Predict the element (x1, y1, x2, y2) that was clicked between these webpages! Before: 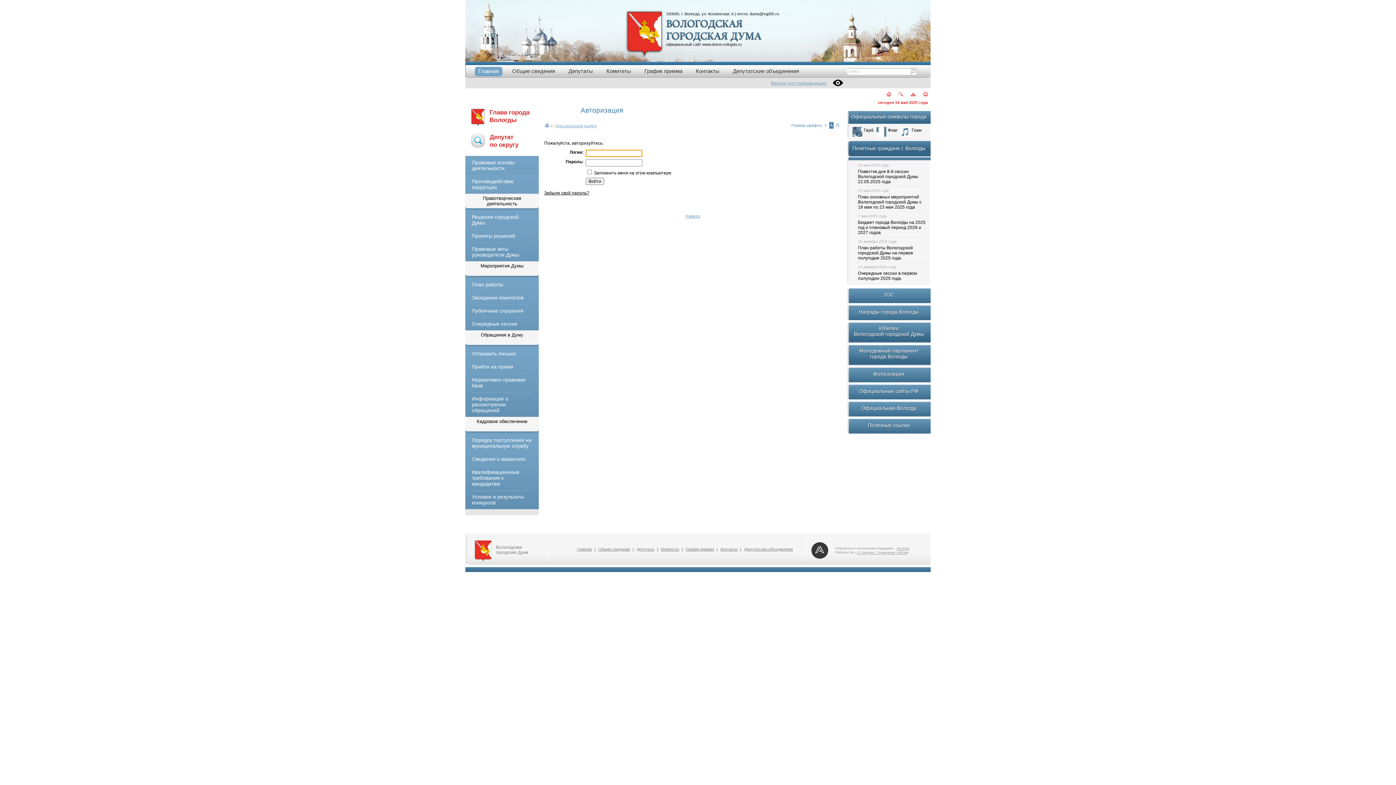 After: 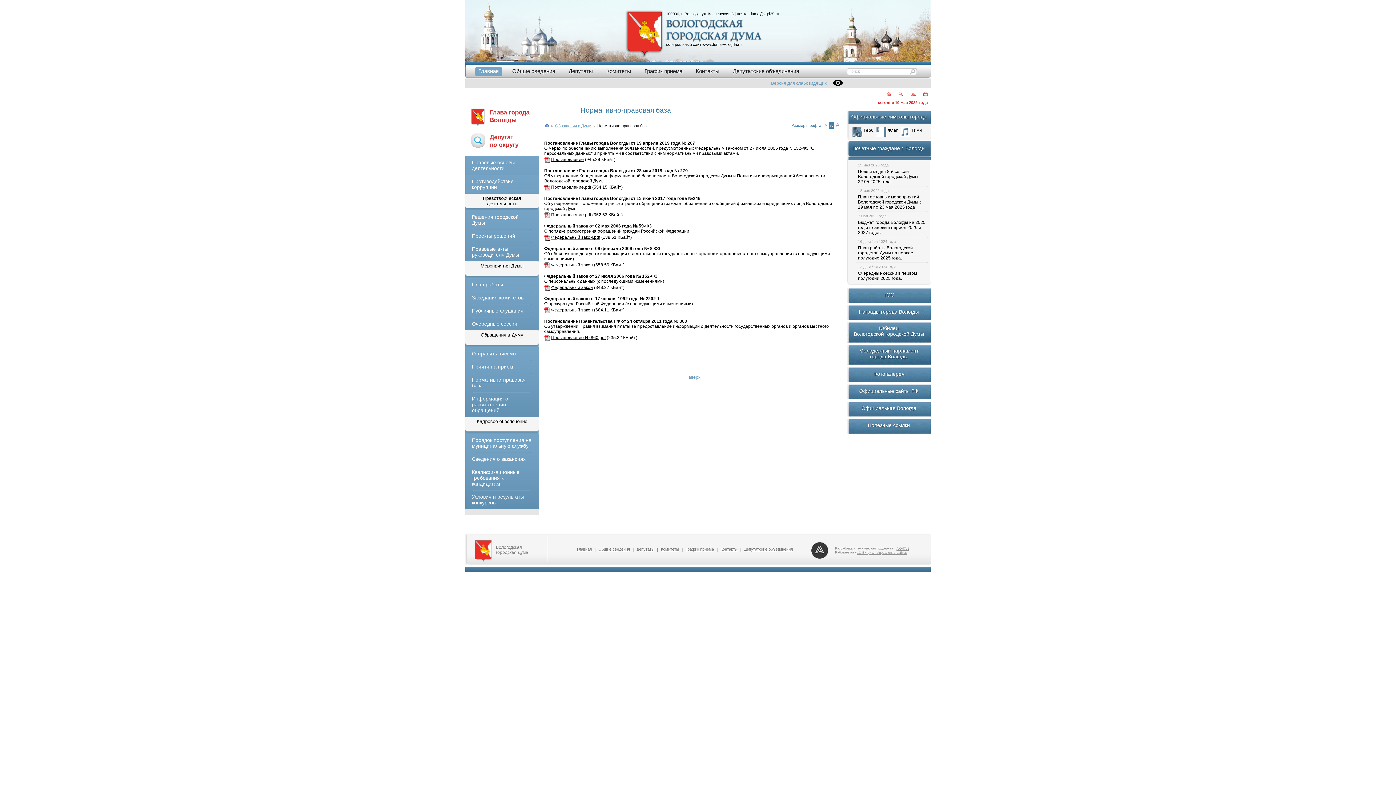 Action: label: Нормативно-правовая база bbox: (472, 377, 532, 388)